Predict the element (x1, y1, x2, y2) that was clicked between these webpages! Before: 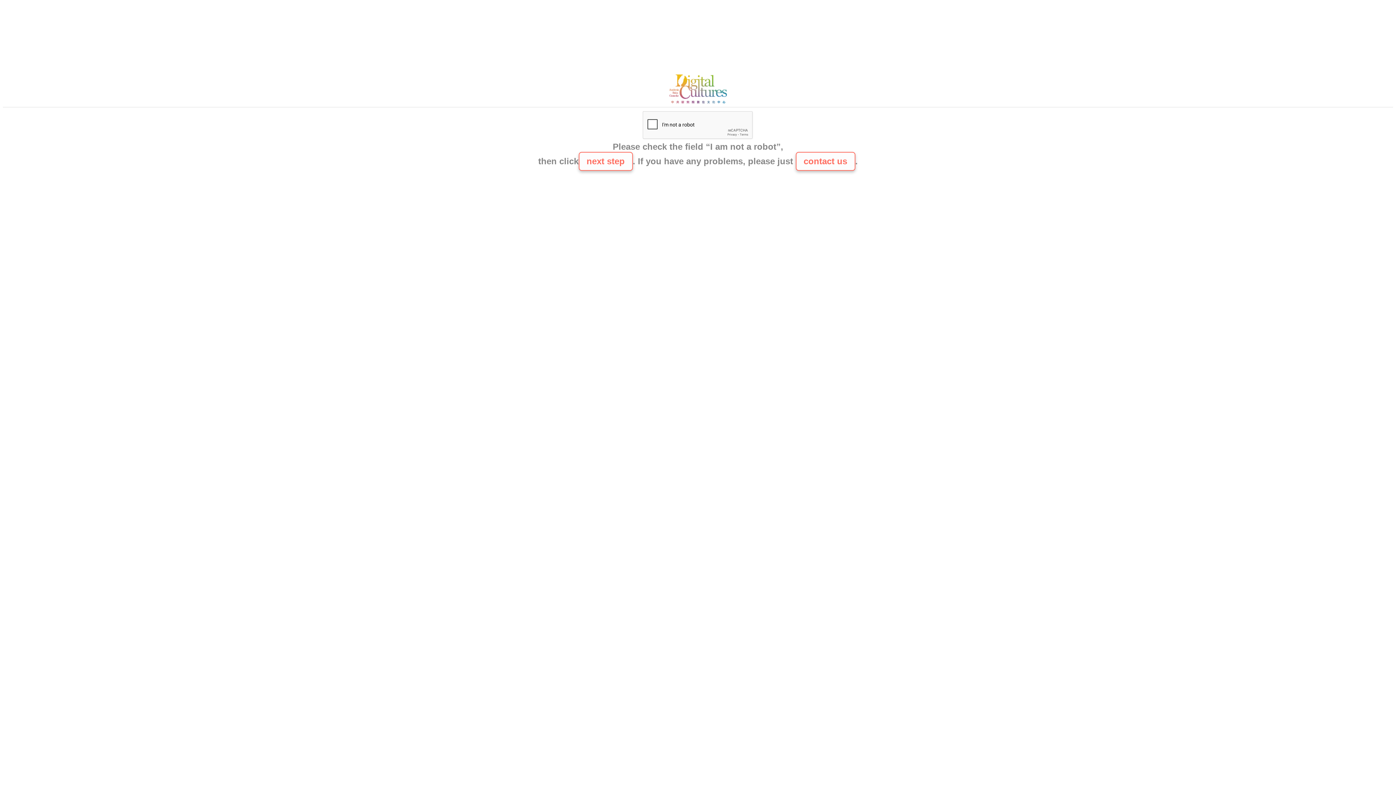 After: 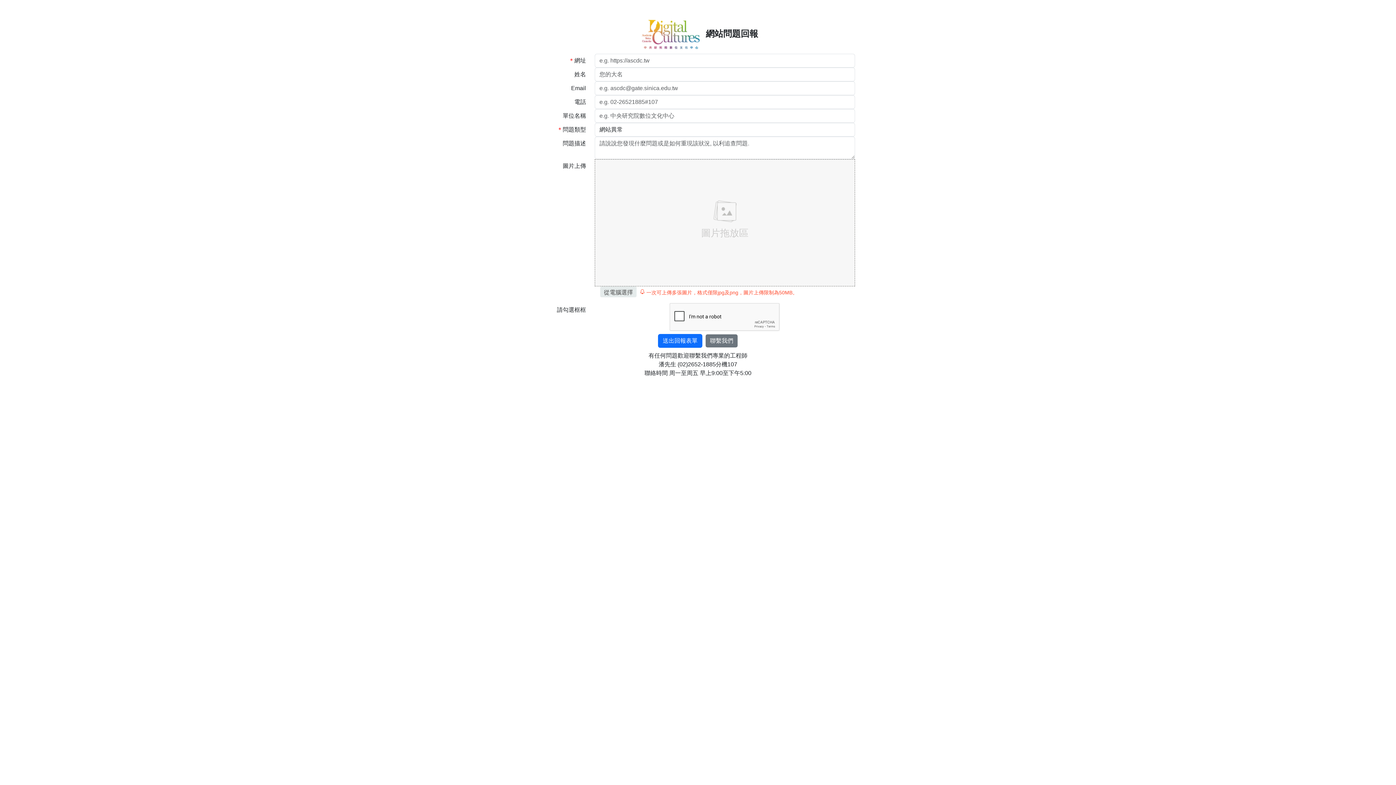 Action: bbox: (795, 152, 855, 170) label: contact us